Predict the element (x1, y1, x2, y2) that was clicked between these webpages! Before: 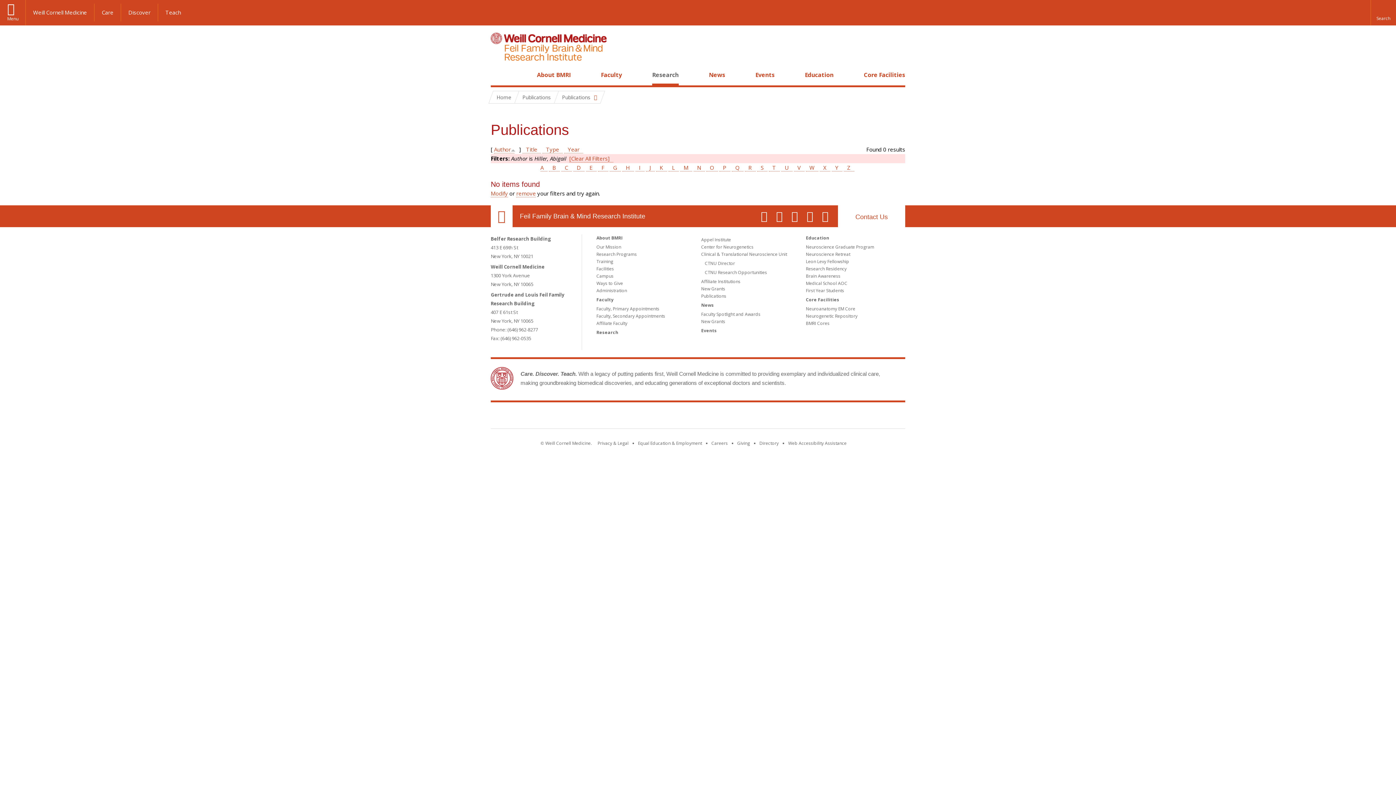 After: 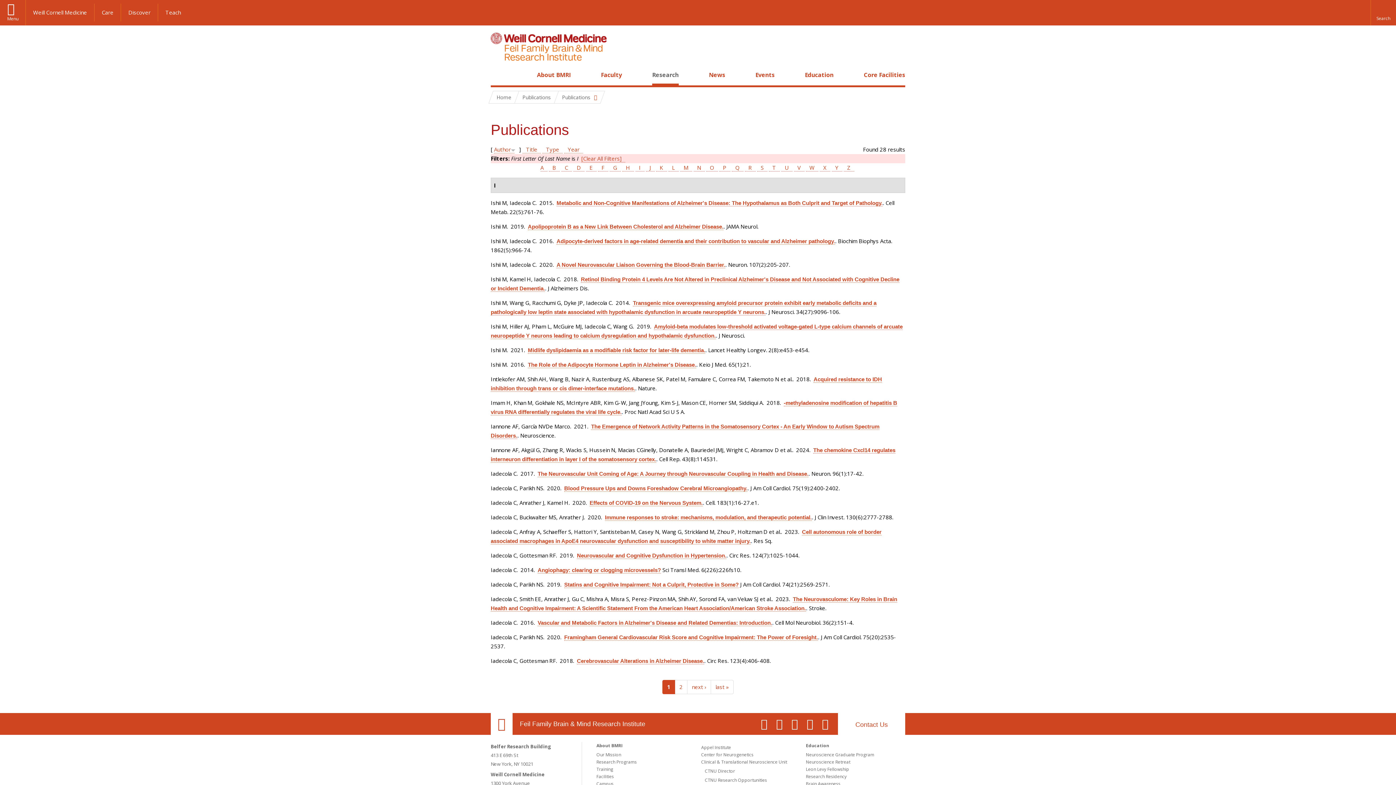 Action: bbox: (635, 164, 644, 171) label: I